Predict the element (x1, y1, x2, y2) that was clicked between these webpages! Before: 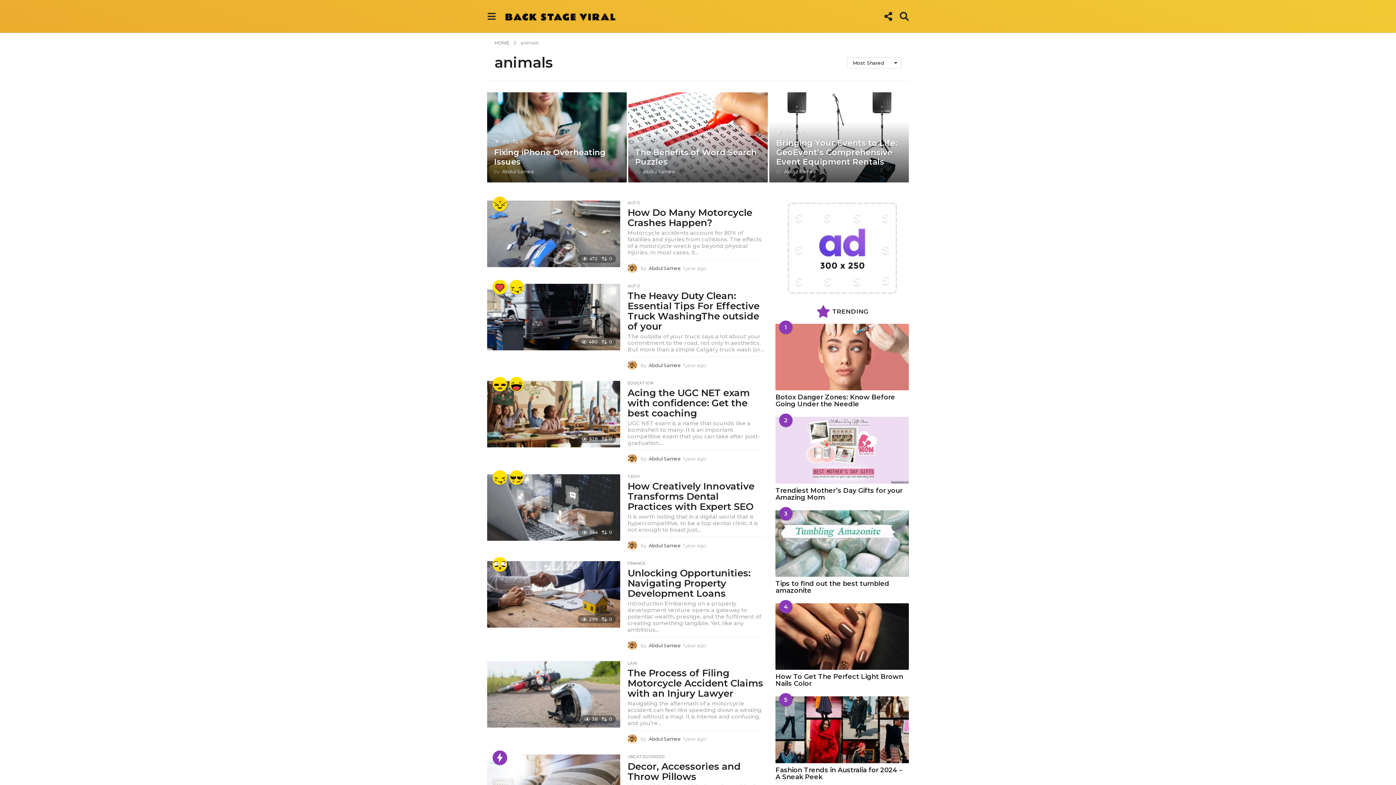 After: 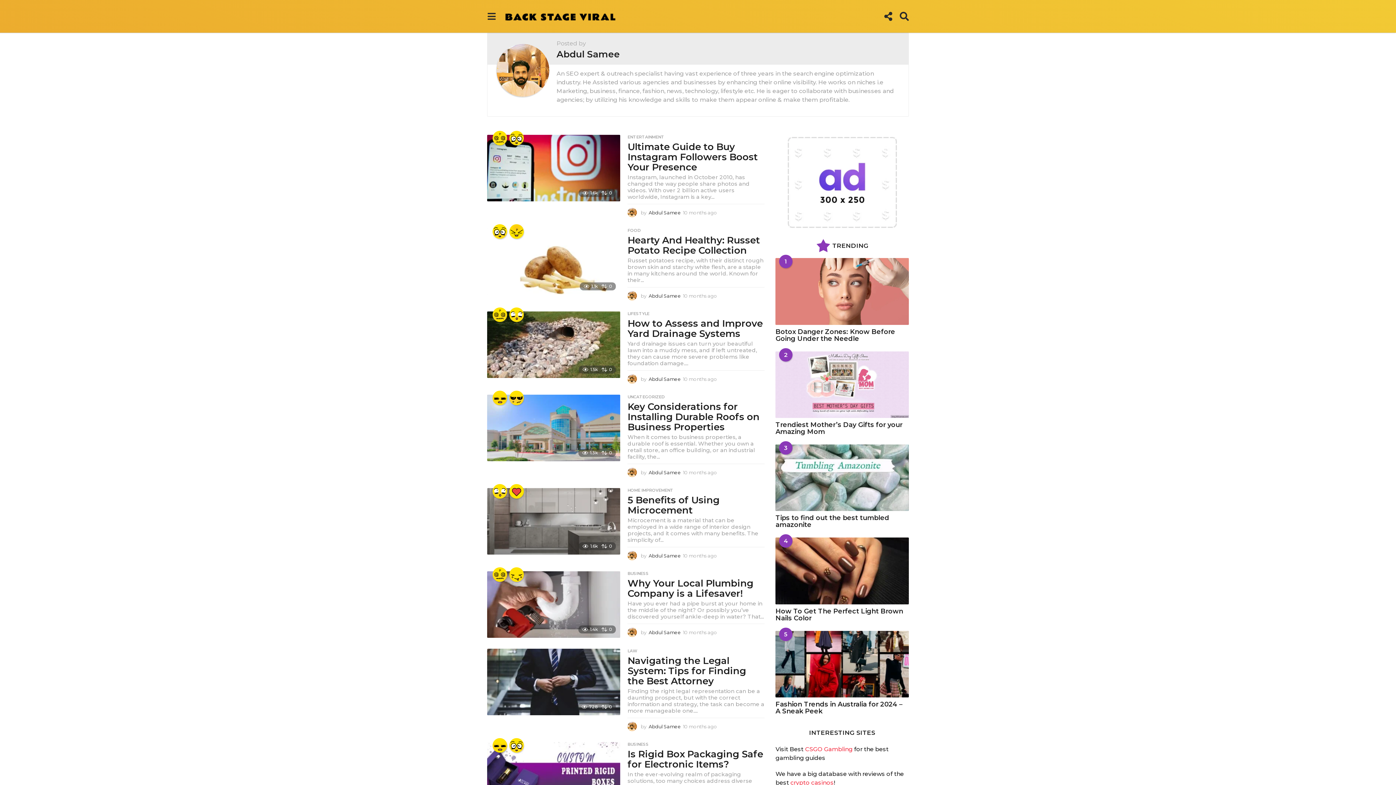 Action: label: Abdul Samee bbox: (648, 265, 681, 271)